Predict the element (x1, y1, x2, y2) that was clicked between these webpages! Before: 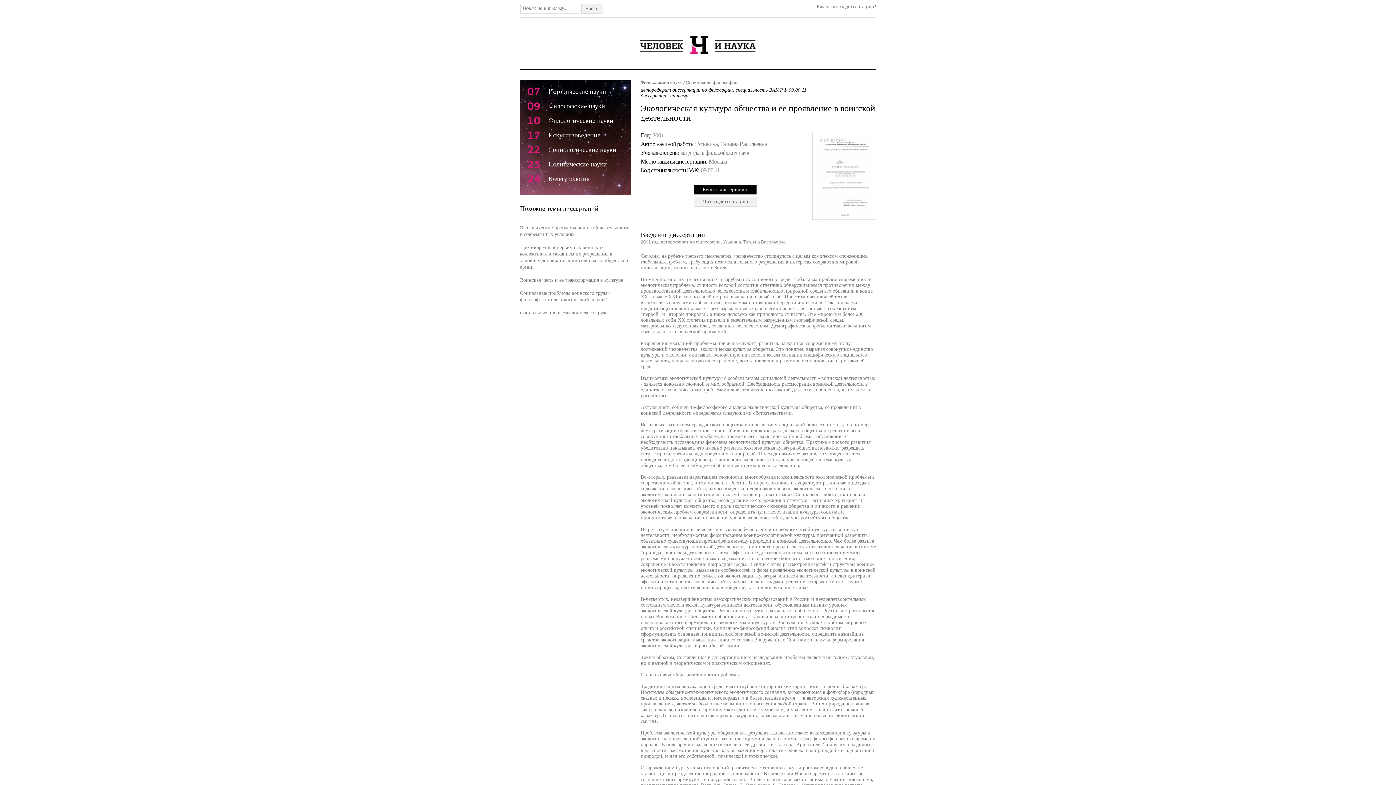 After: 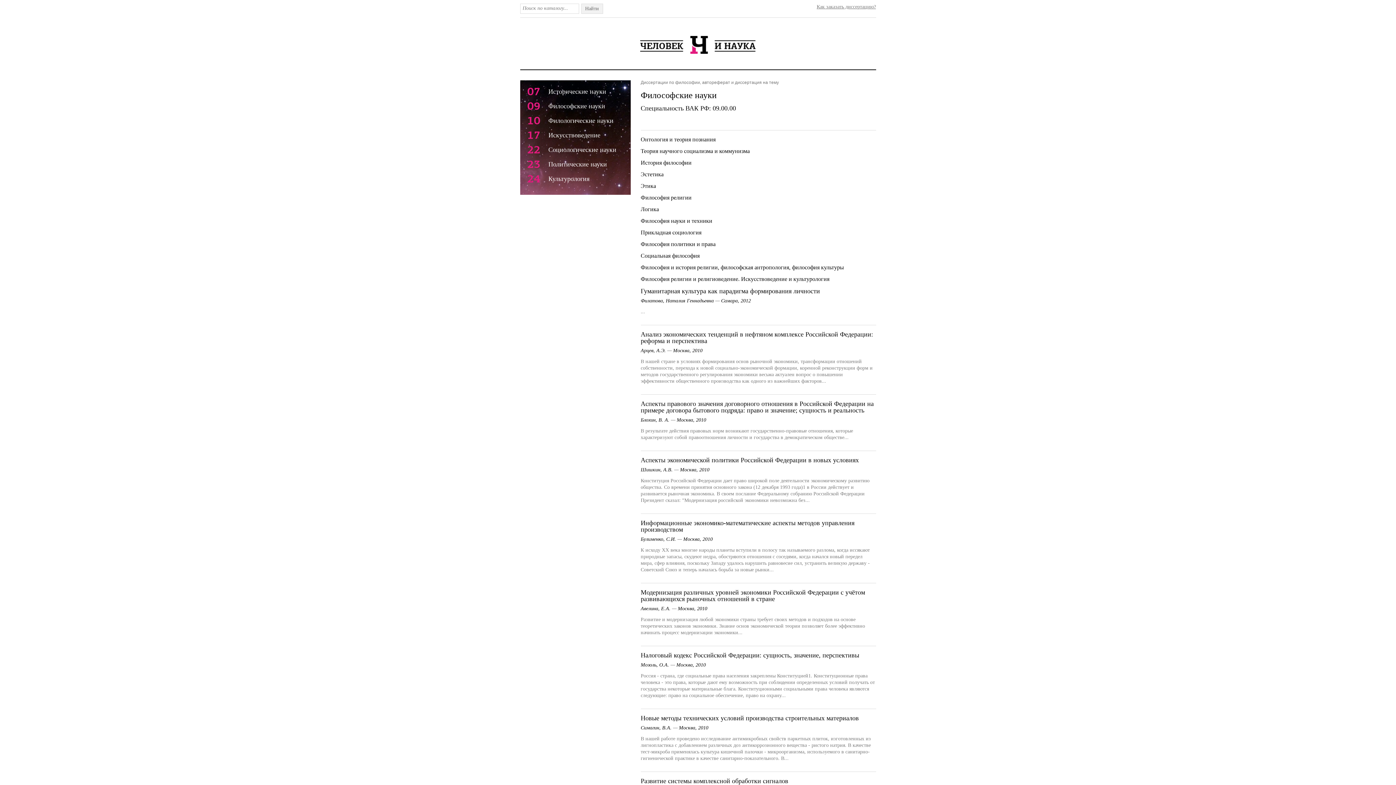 Action: label: Философские науки bbox: (640, 80, 682, 85)